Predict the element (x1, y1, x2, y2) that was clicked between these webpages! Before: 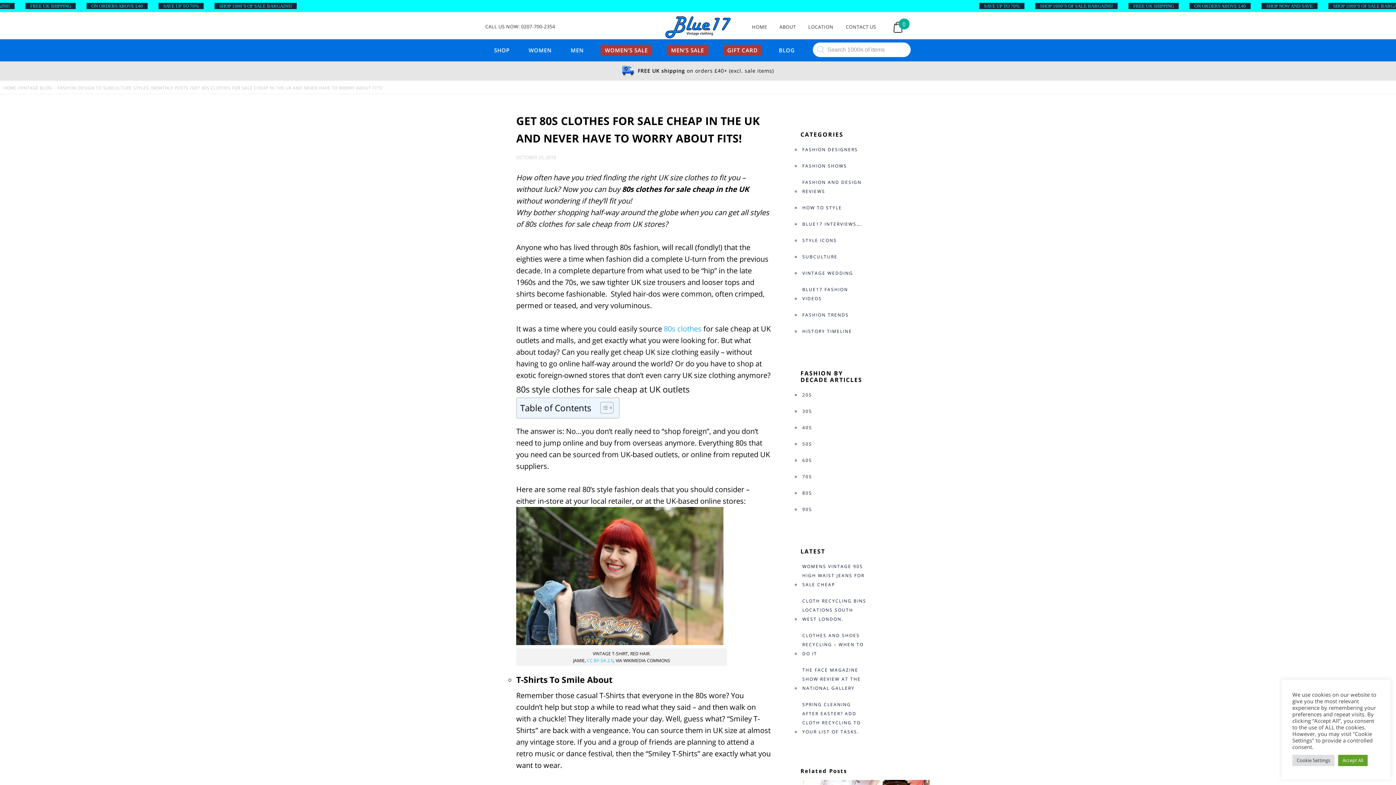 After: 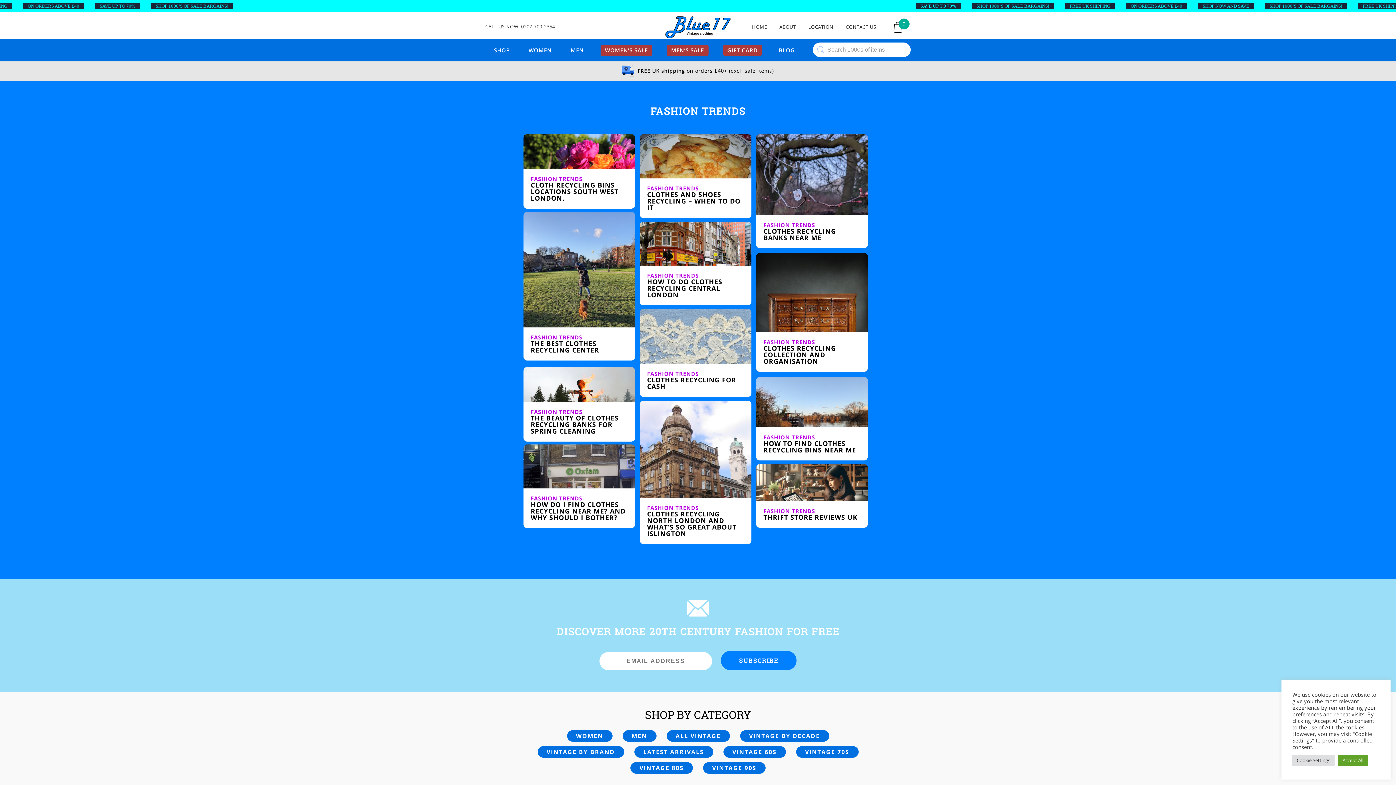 Action: bbox: (800, 307, 850, 323) label: FASHION TRENDS